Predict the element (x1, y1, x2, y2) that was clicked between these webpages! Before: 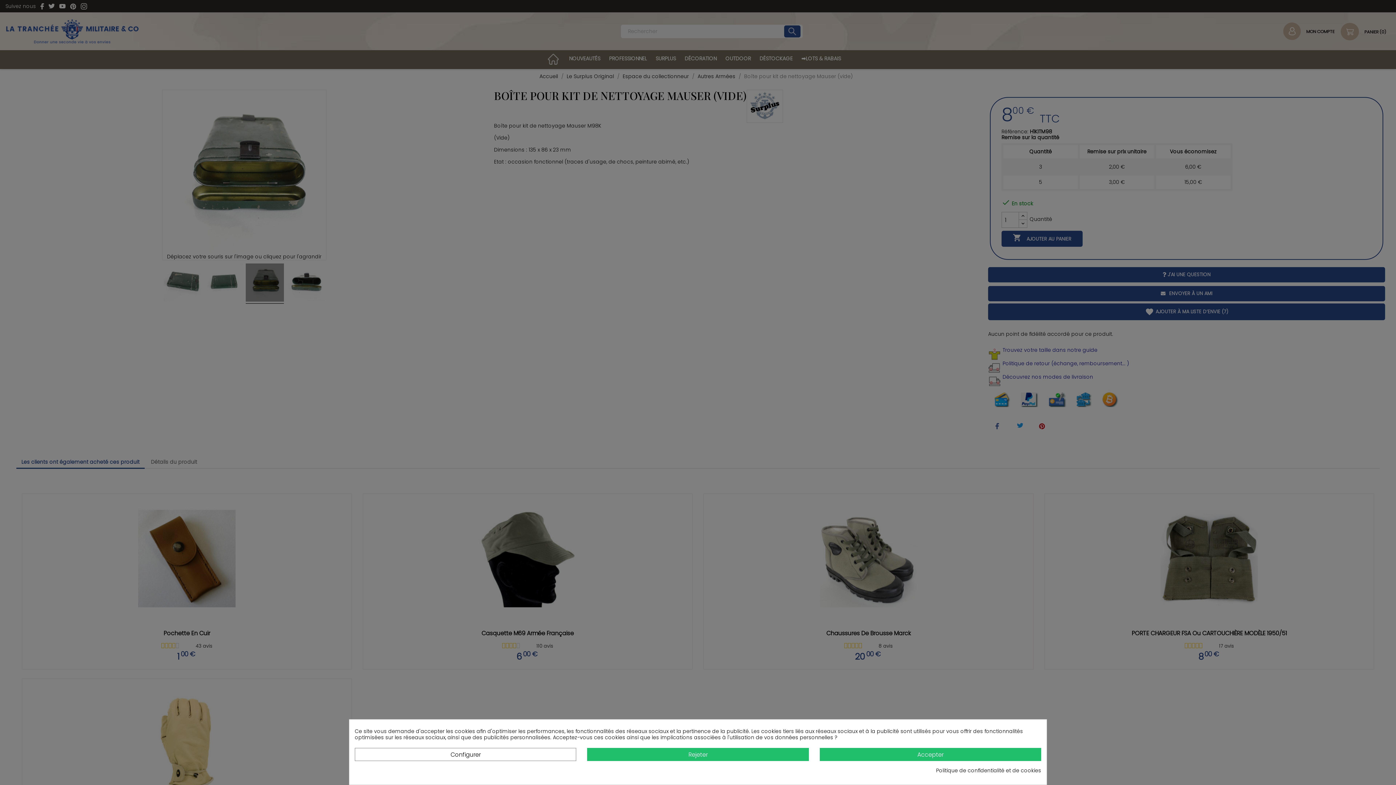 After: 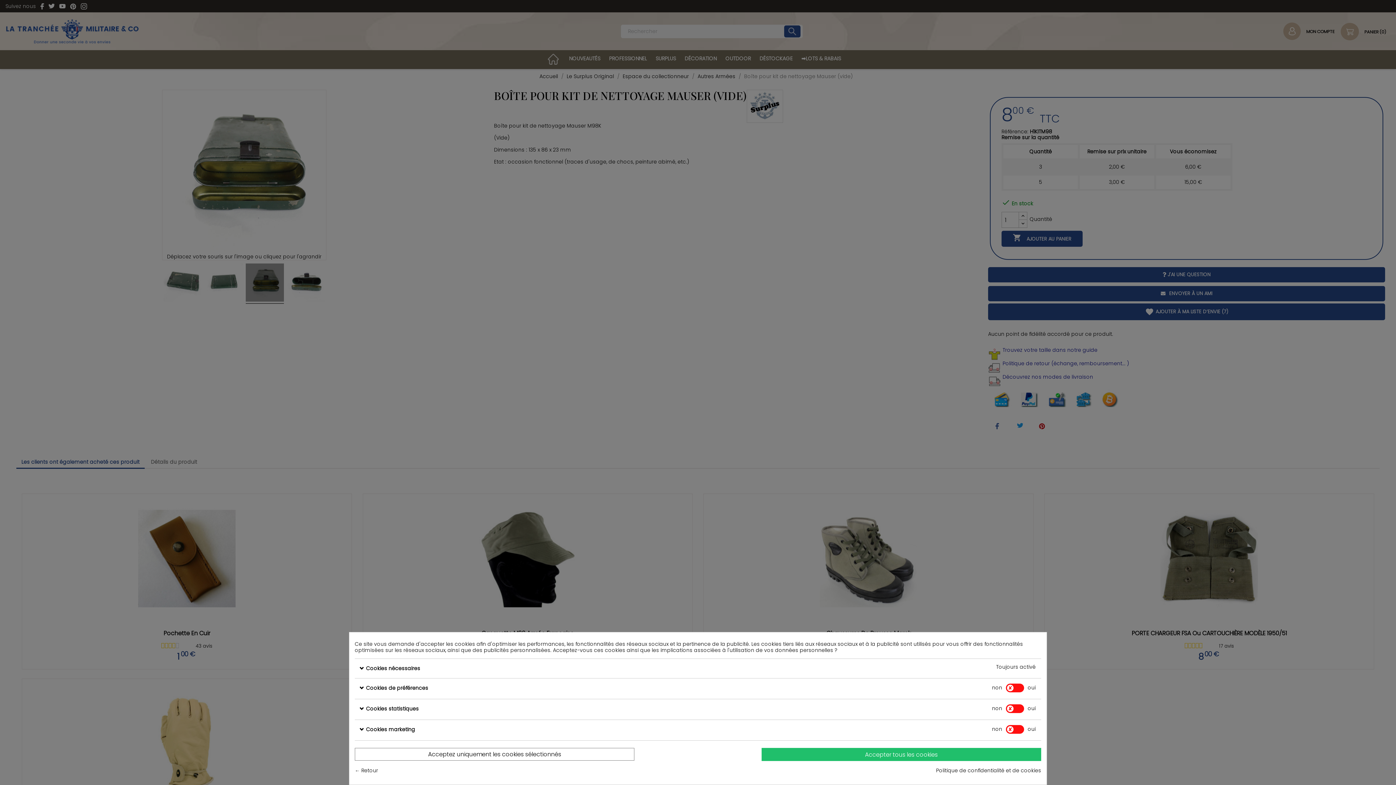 Action: bbox: (354, 748, 576, 761) label: Configurer